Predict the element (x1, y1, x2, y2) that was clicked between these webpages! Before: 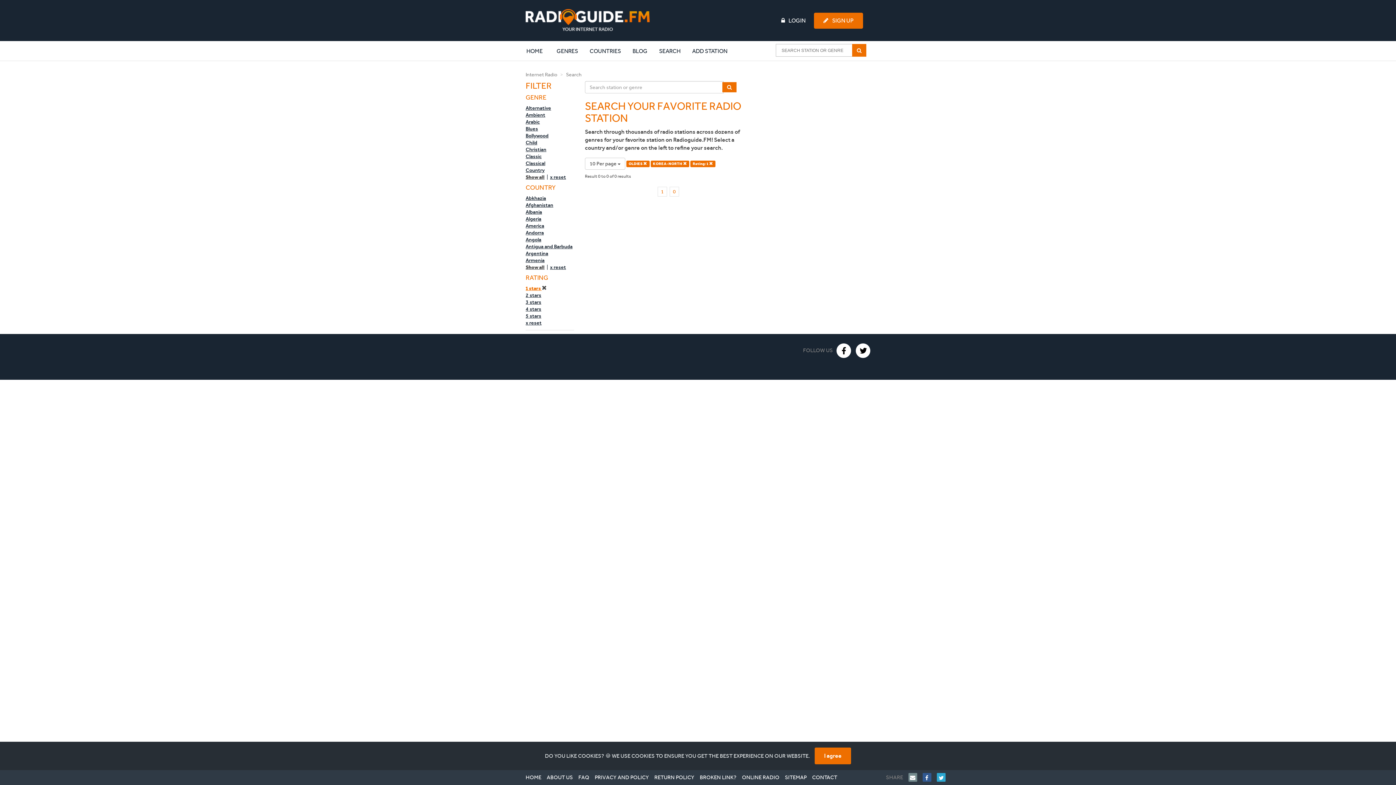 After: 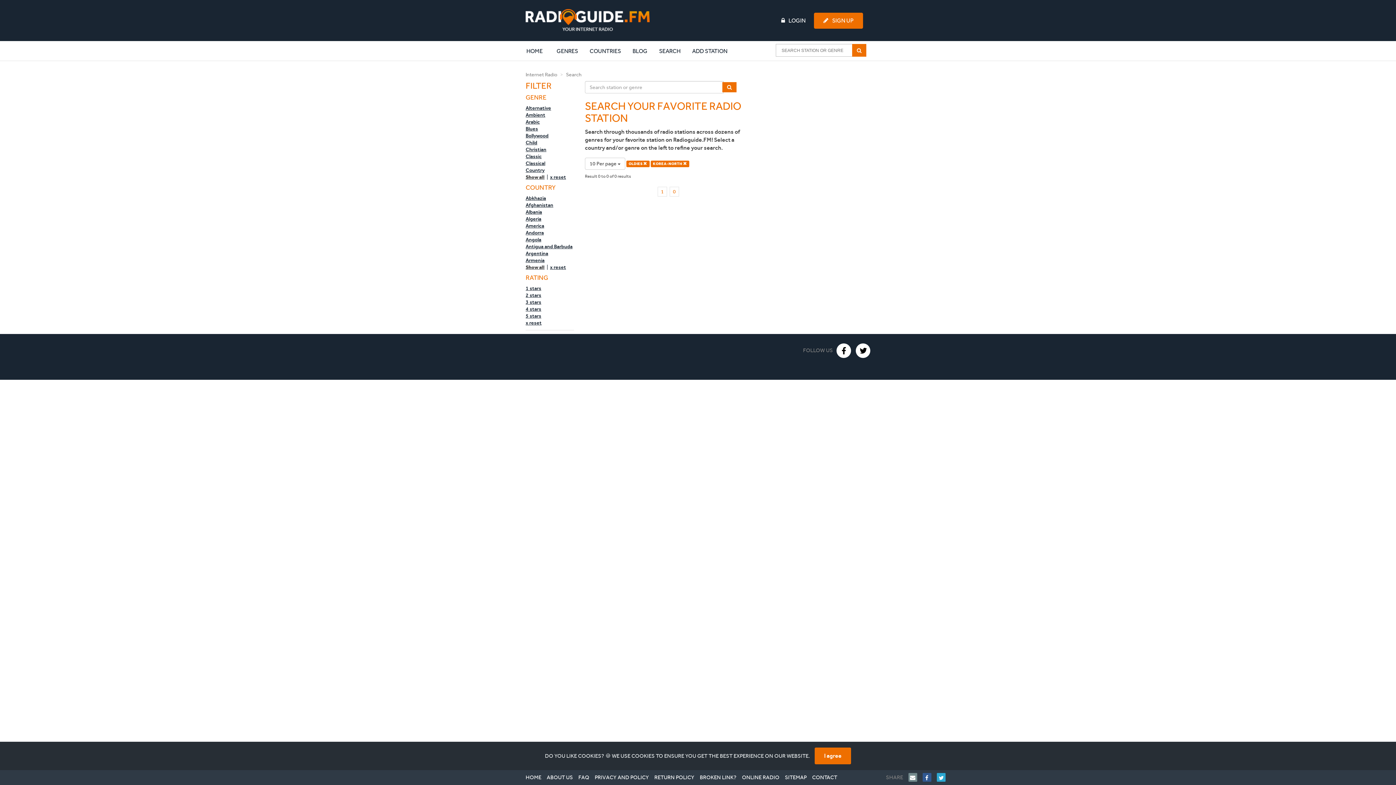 Action: label: 1 stars  bbox: (525, 285, 546, 292)